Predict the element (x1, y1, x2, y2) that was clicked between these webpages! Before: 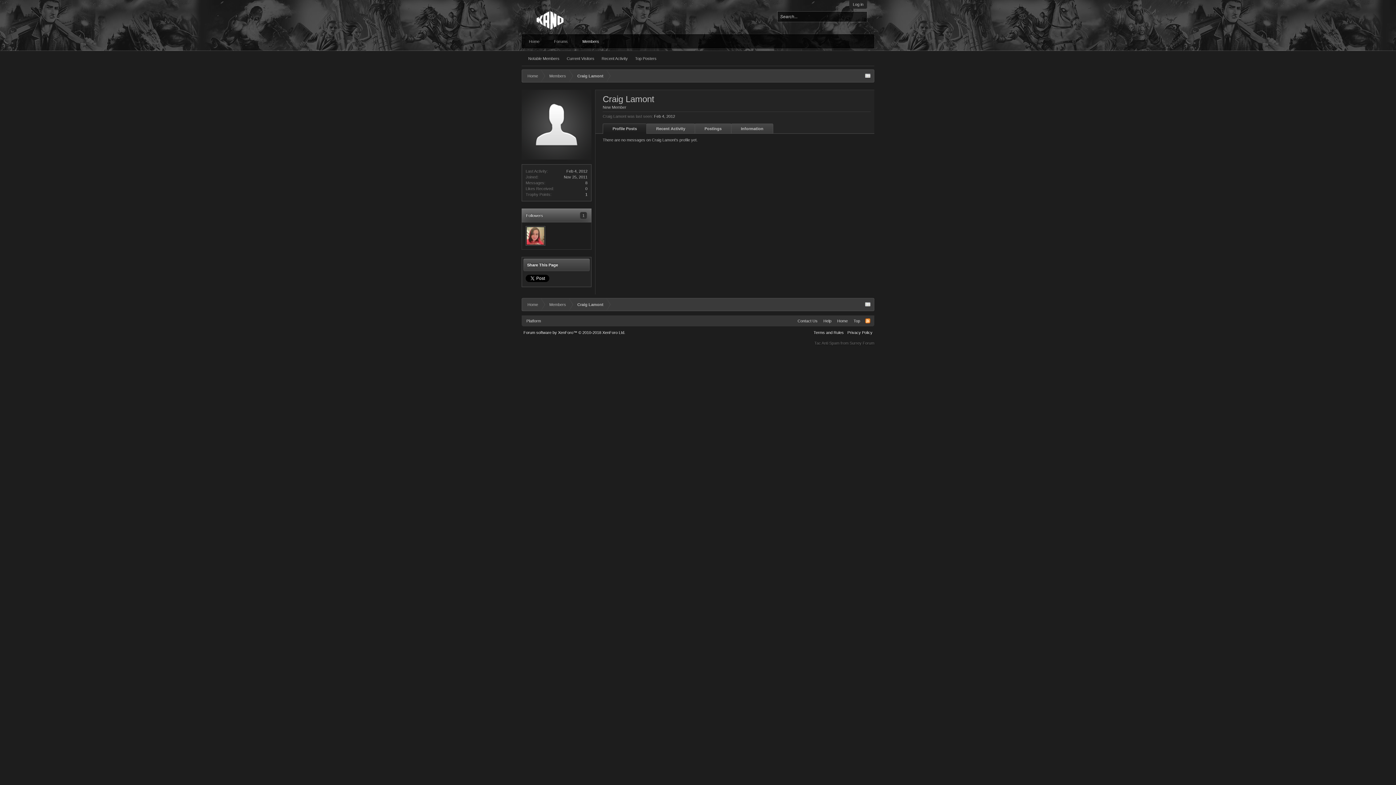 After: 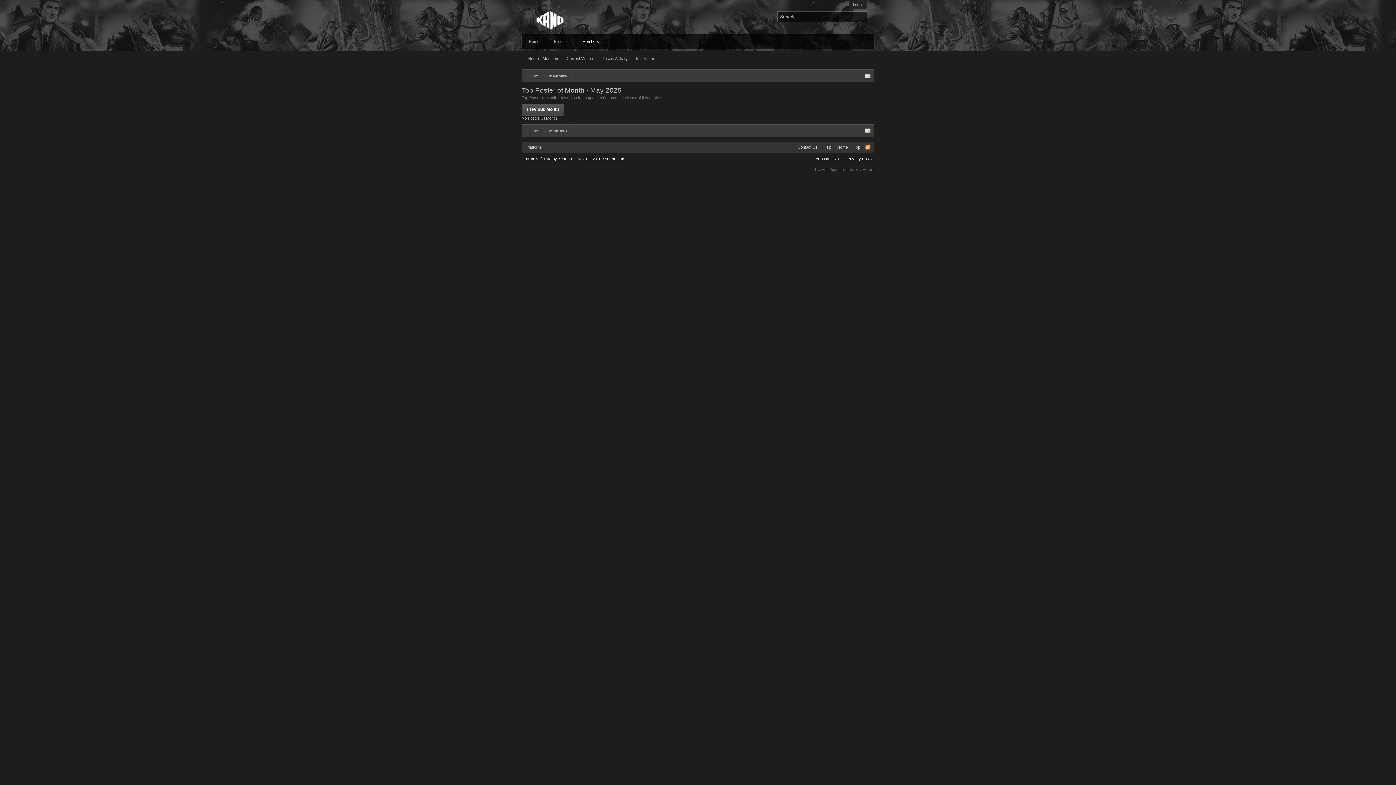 Action: bbox: (631, 53, 660, 64) label: Top Posters